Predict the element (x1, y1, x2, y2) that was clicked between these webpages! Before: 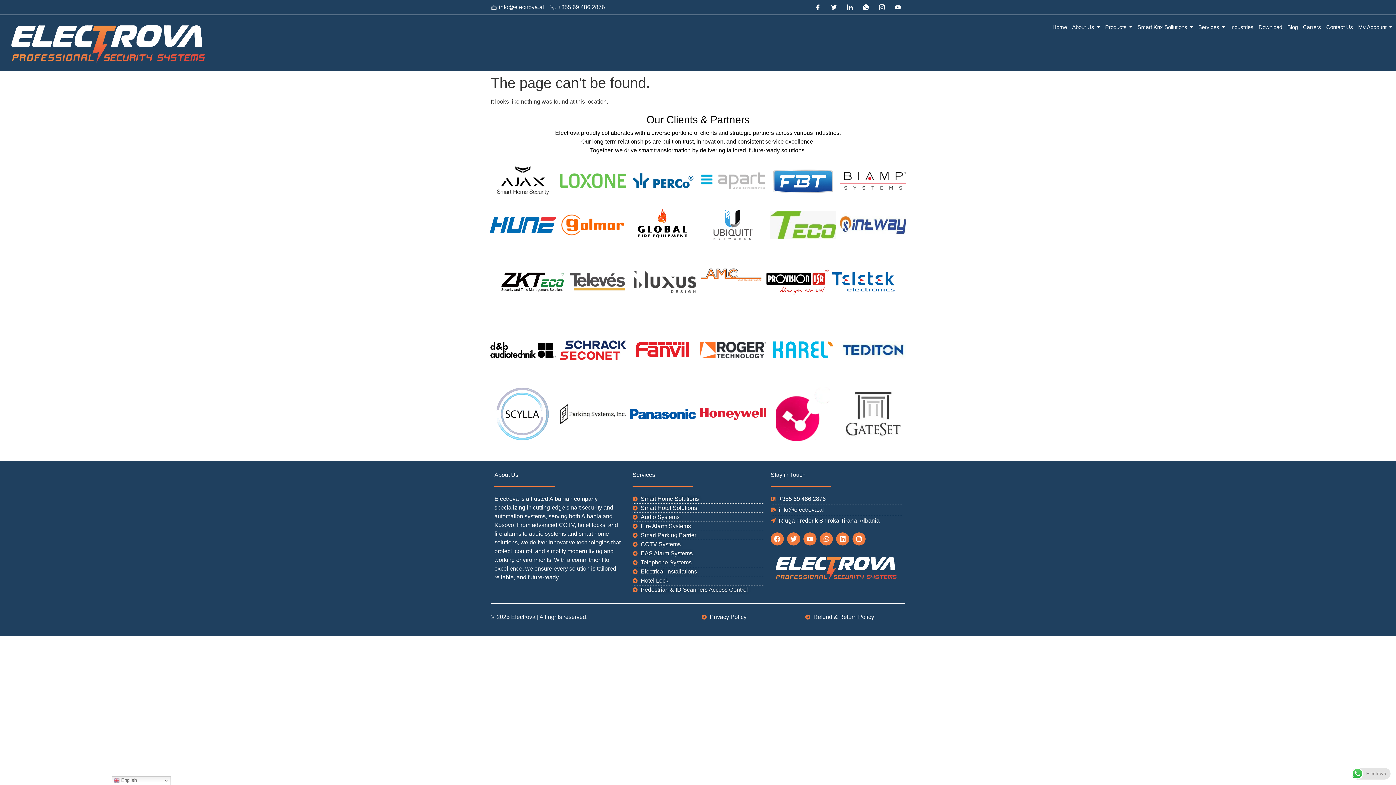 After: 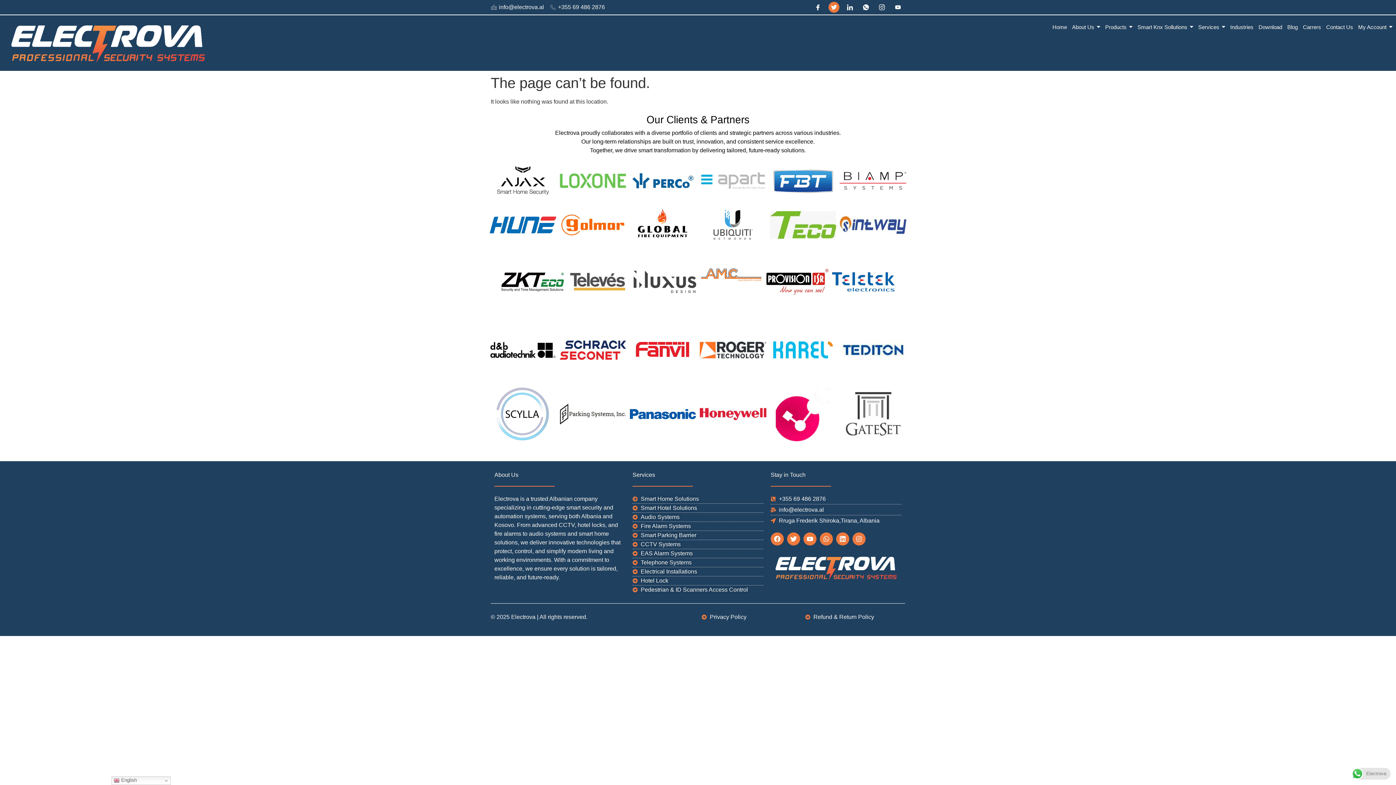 Action: bbox: (828, 1, 839, 12)